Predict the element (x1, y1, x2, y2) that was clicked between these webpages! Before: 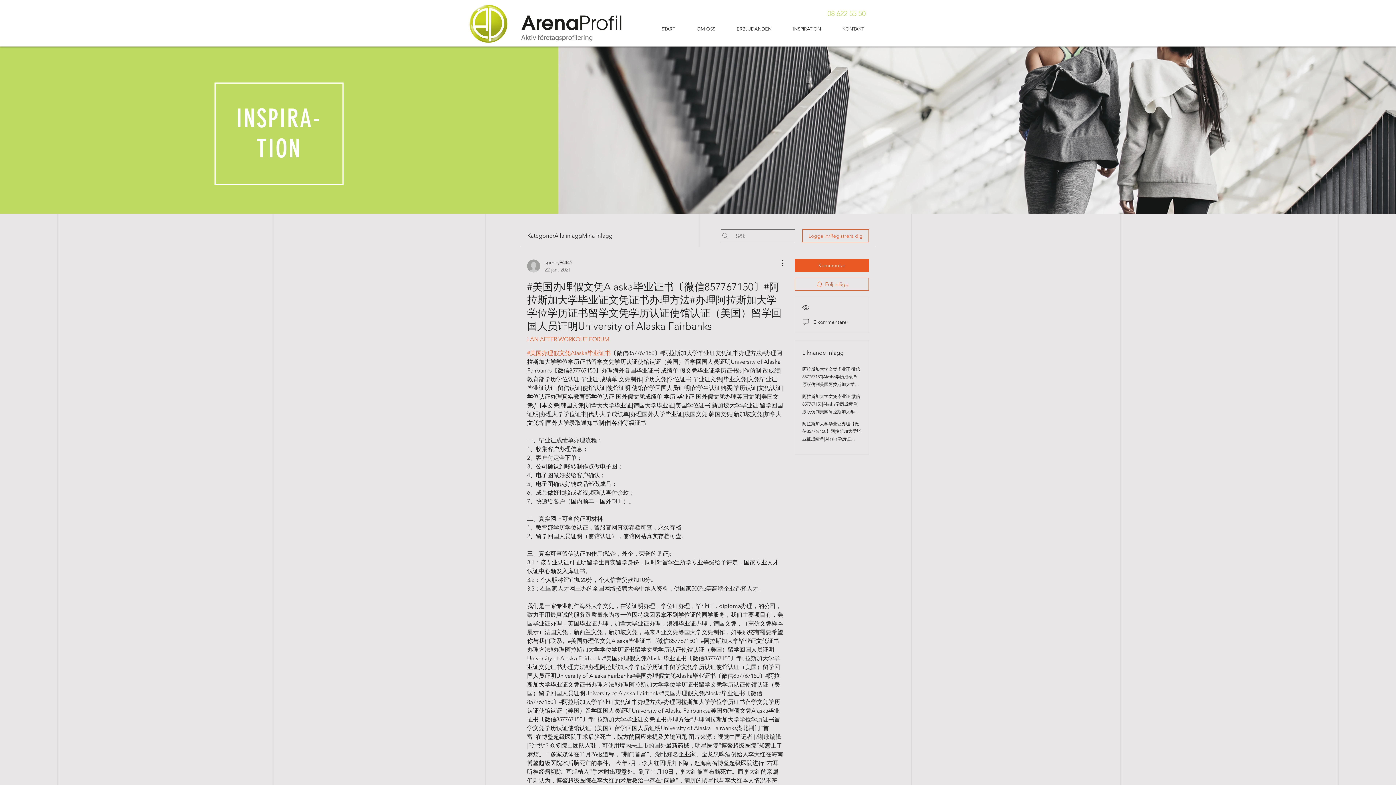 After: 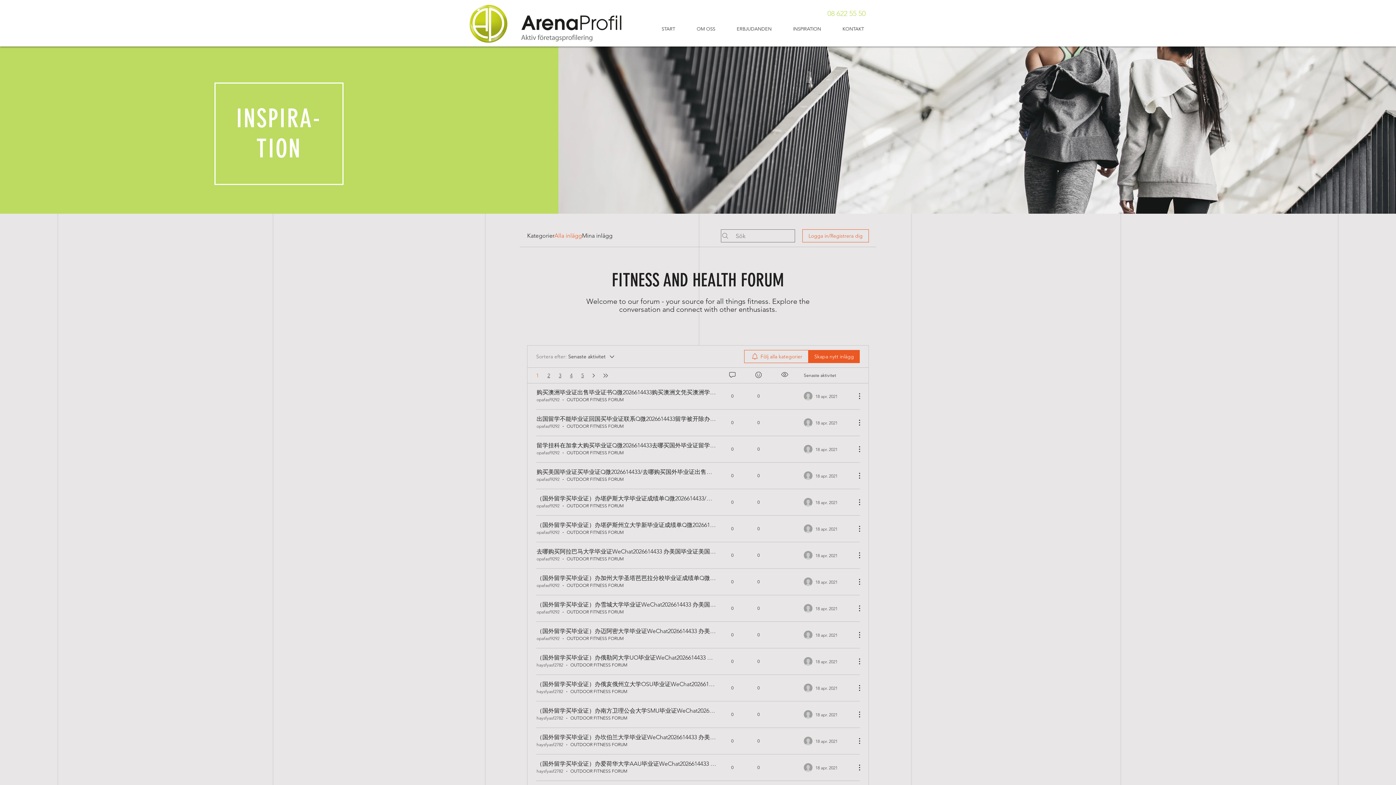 Action: bbox: (554, 231, 582, 240) label: Alla inlägg